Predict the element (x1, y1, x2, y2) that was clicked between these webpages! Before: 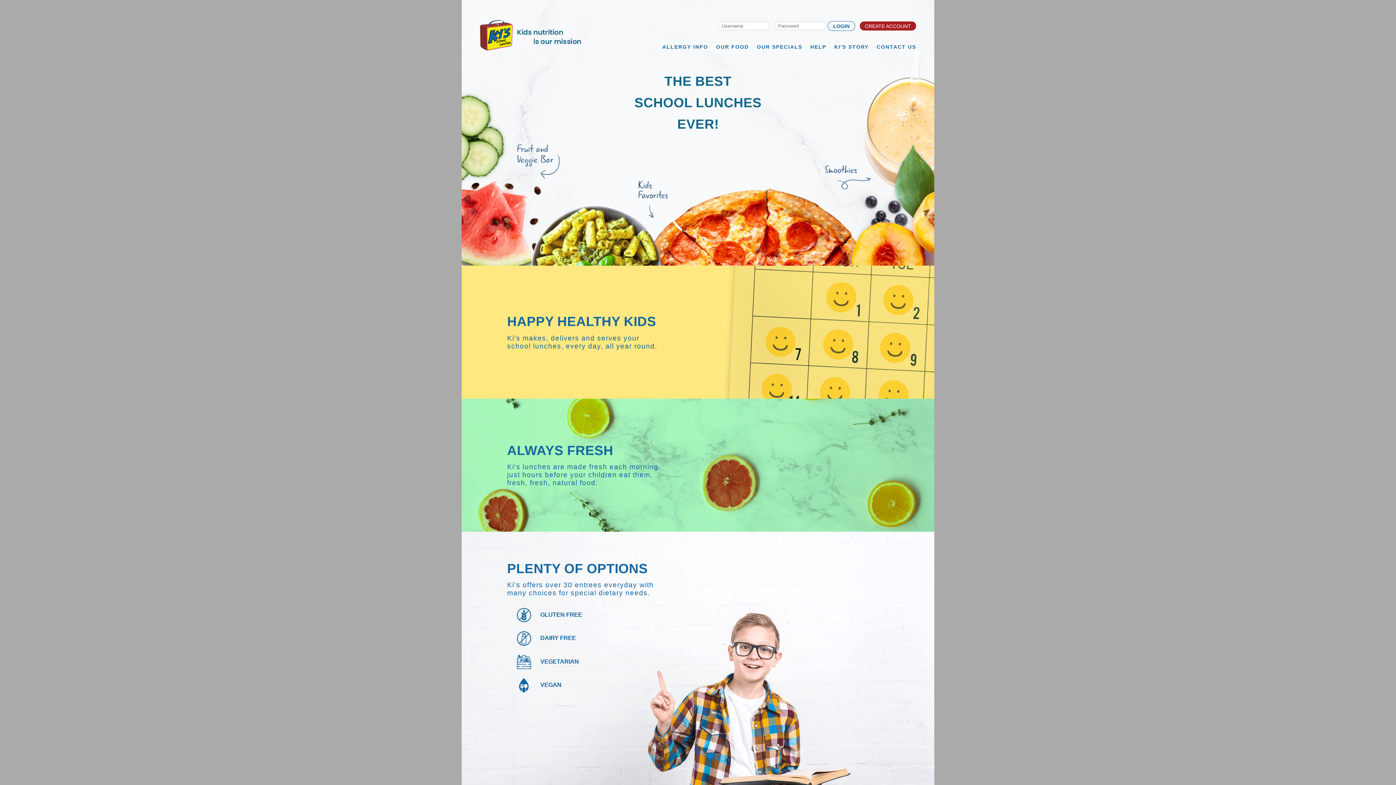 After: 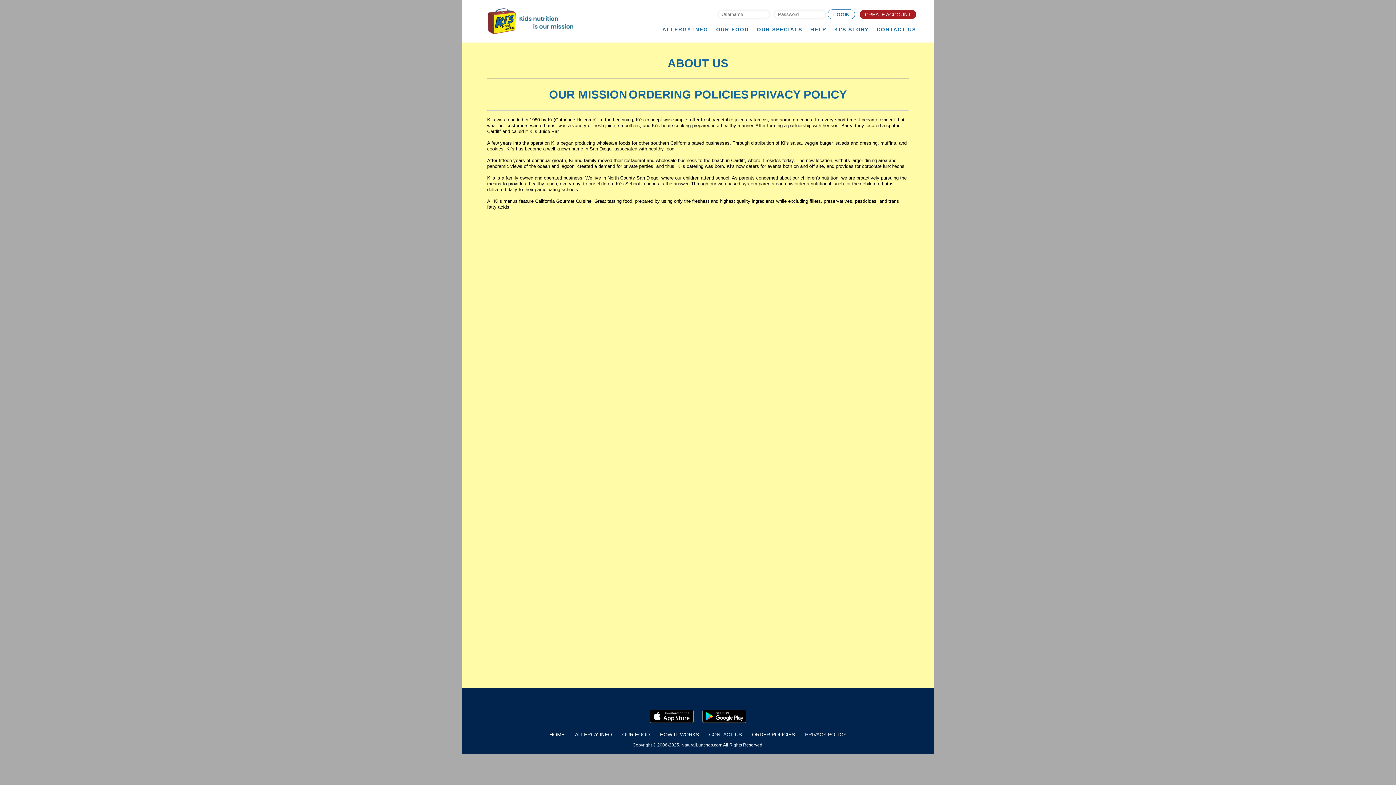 Action: bbox: (834, 44, 868, 50) label: KI'S STORY